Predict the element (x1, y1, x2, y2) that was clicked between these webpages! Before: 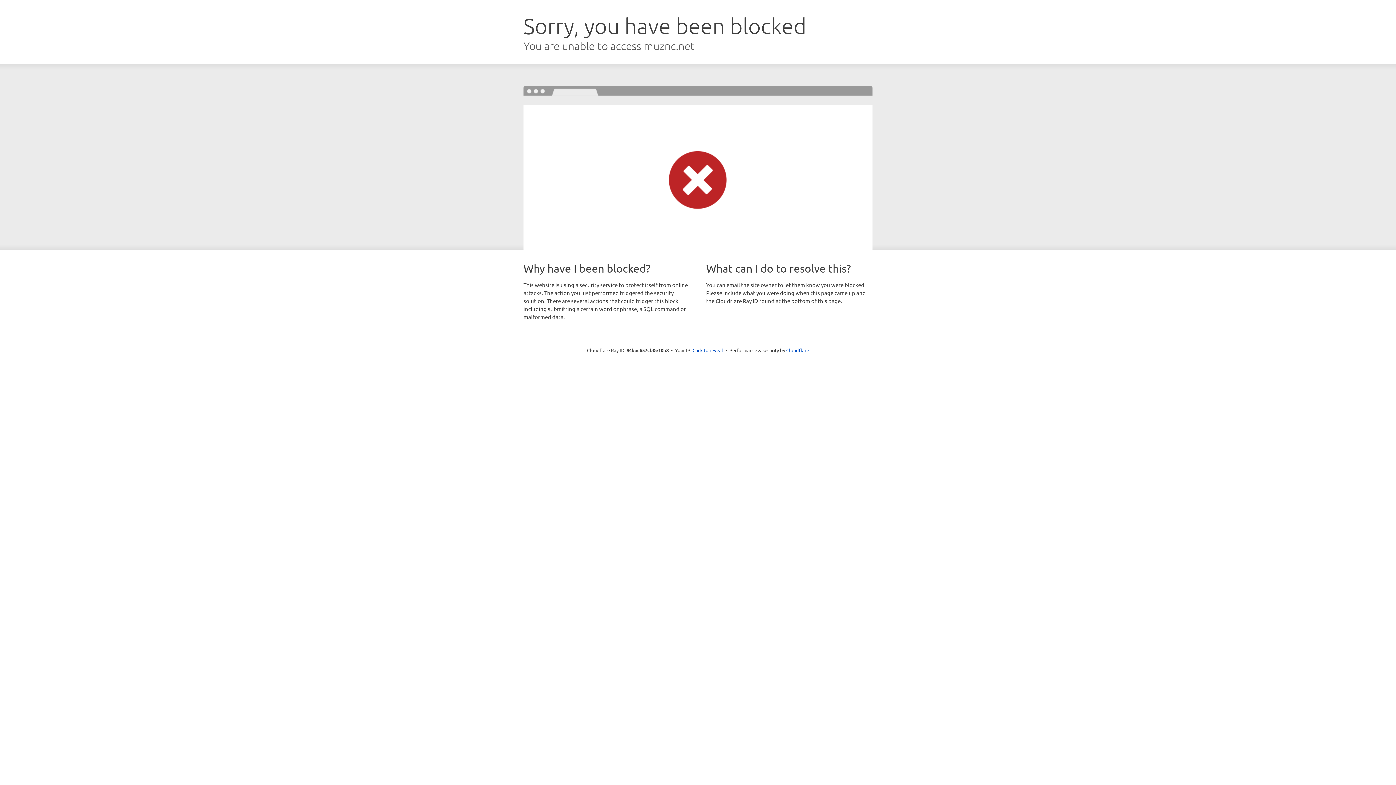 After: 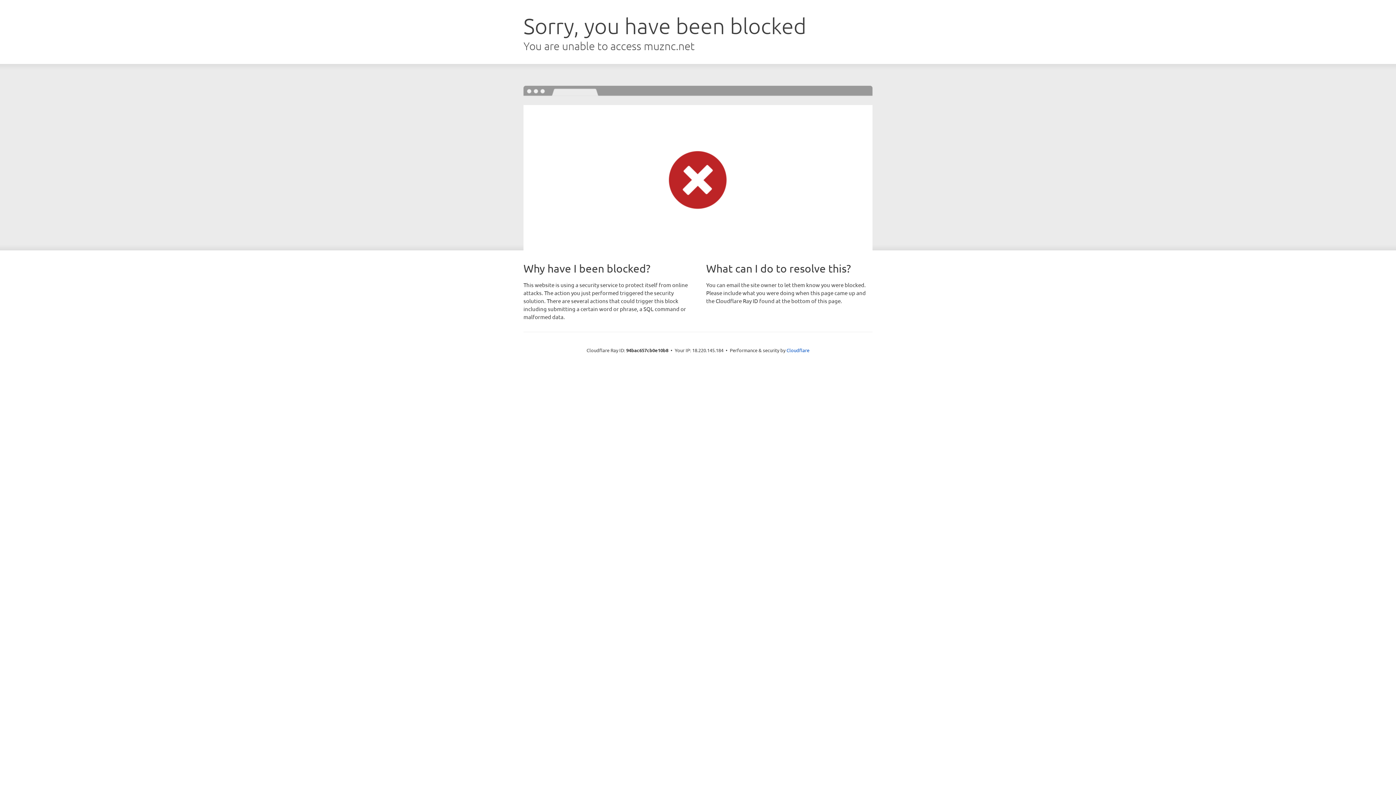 Action: bbox: (692, 346, 723, 353) label: Click to reveal